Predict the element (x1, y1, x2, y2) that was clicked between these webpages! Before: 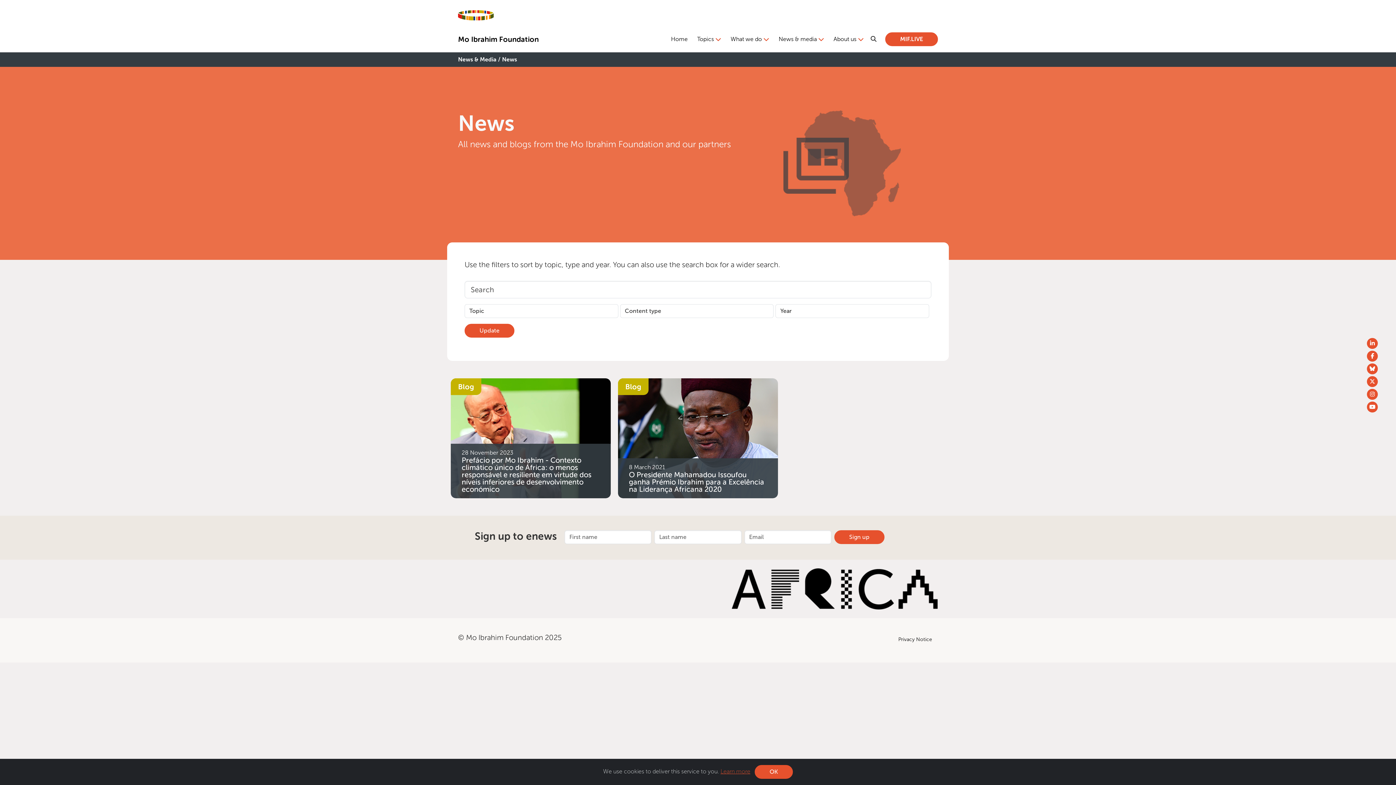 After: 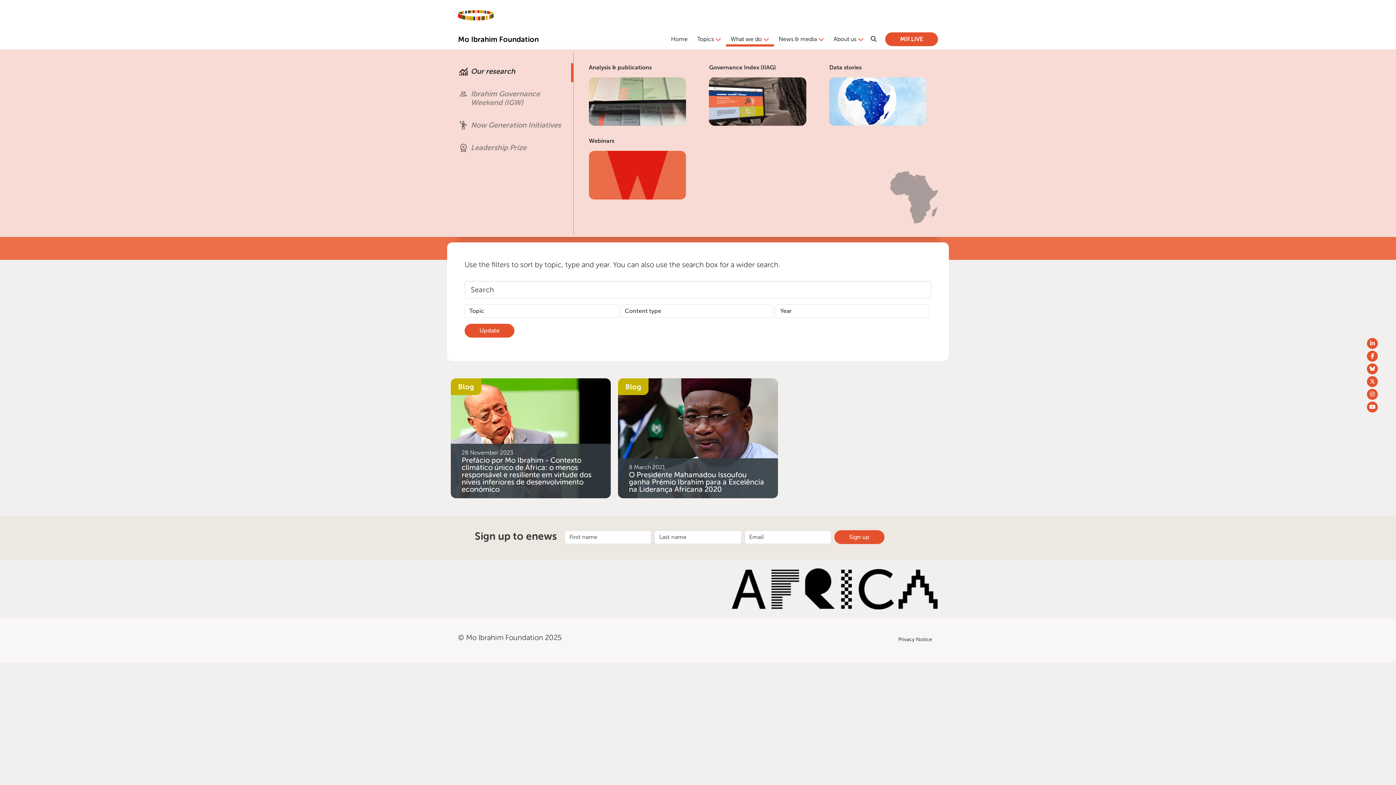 Action: bbox: (727, 31, 772, 46) label: What we do